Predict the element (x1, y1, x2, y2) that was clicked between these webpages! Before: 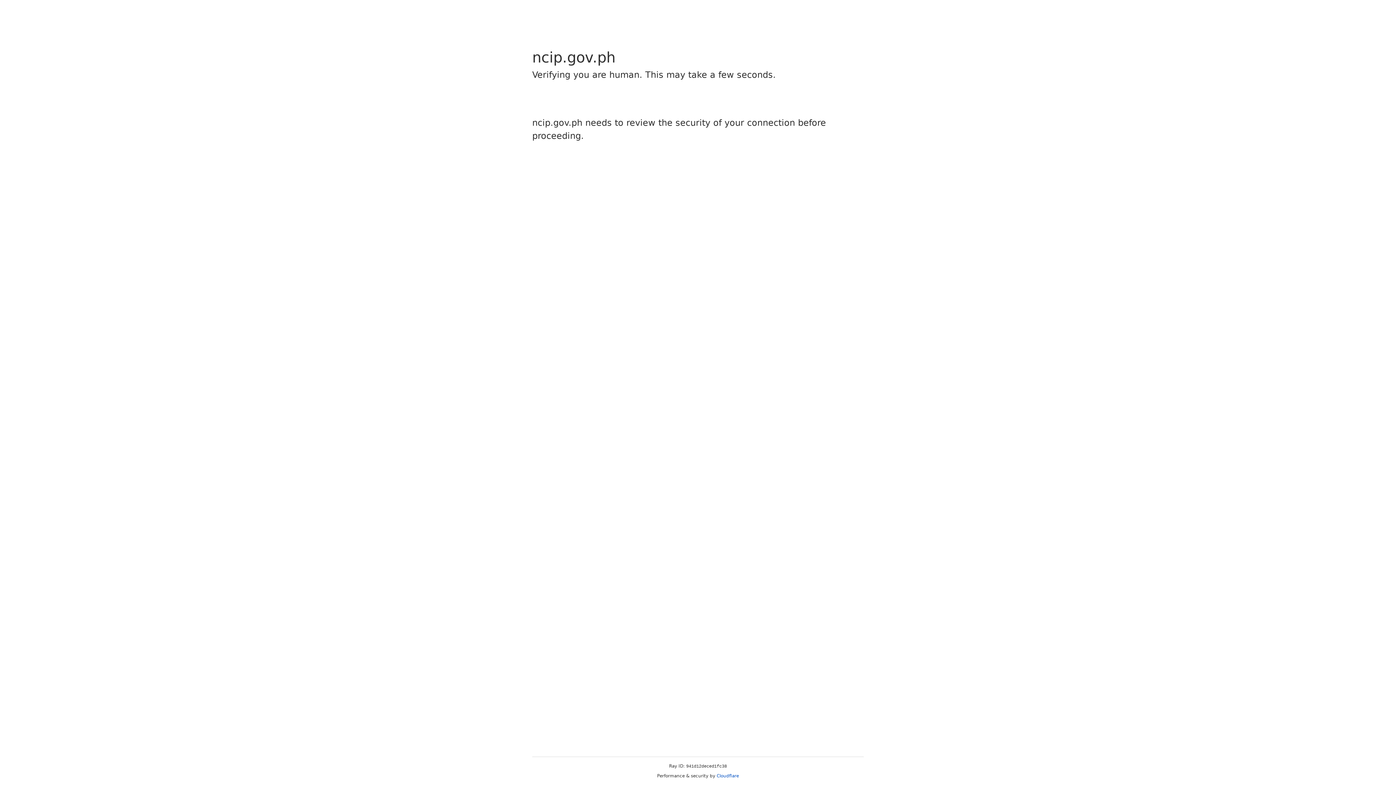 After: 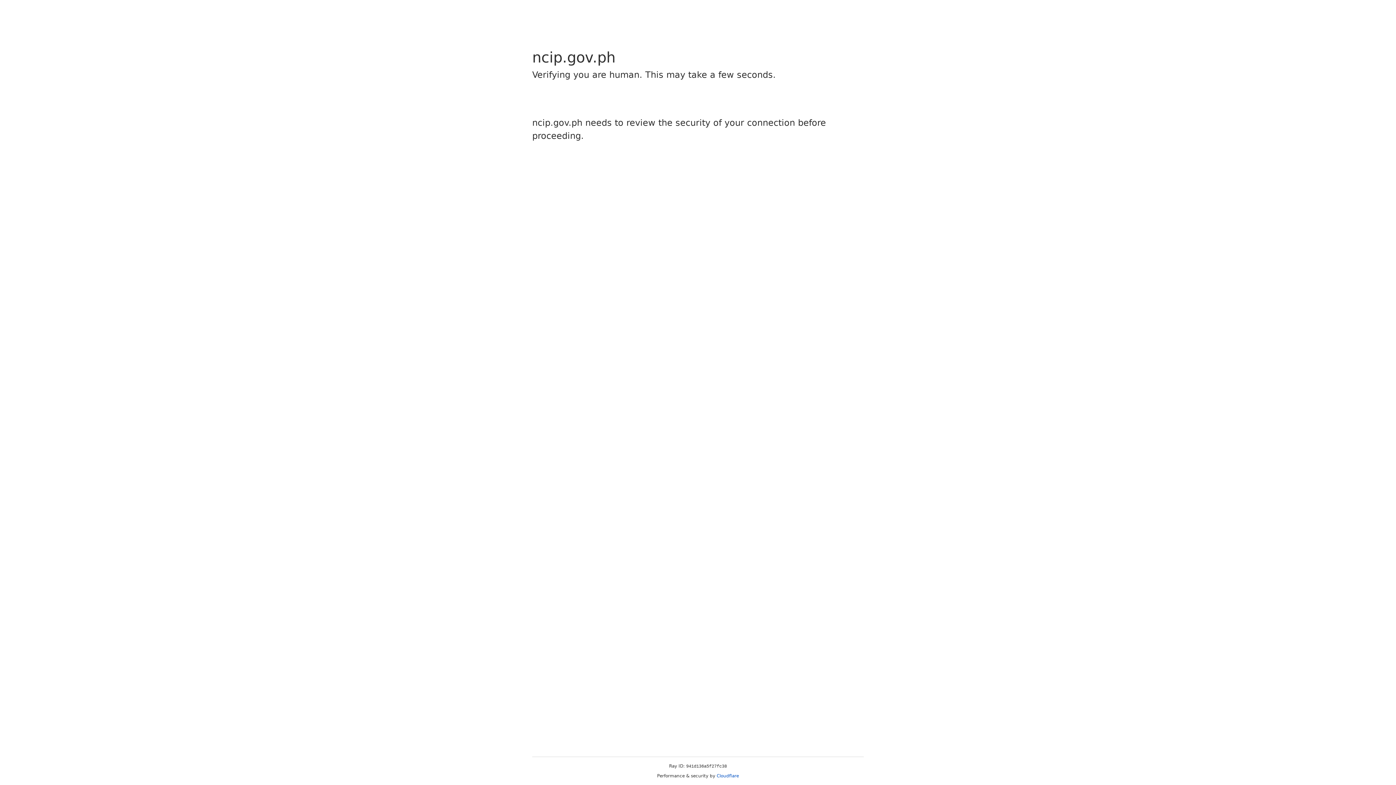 Action: bbox: (716, 773, 739, 778) label: Cloudflare